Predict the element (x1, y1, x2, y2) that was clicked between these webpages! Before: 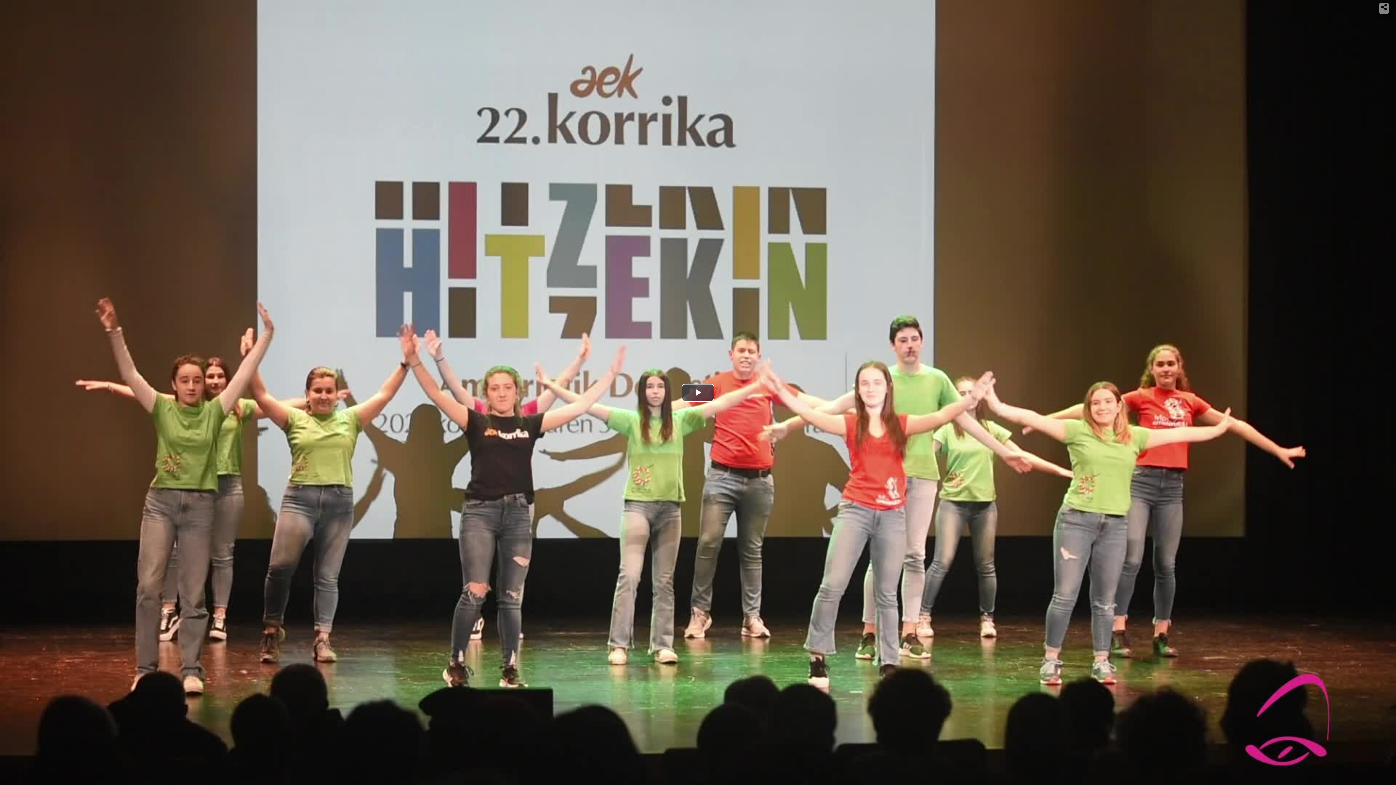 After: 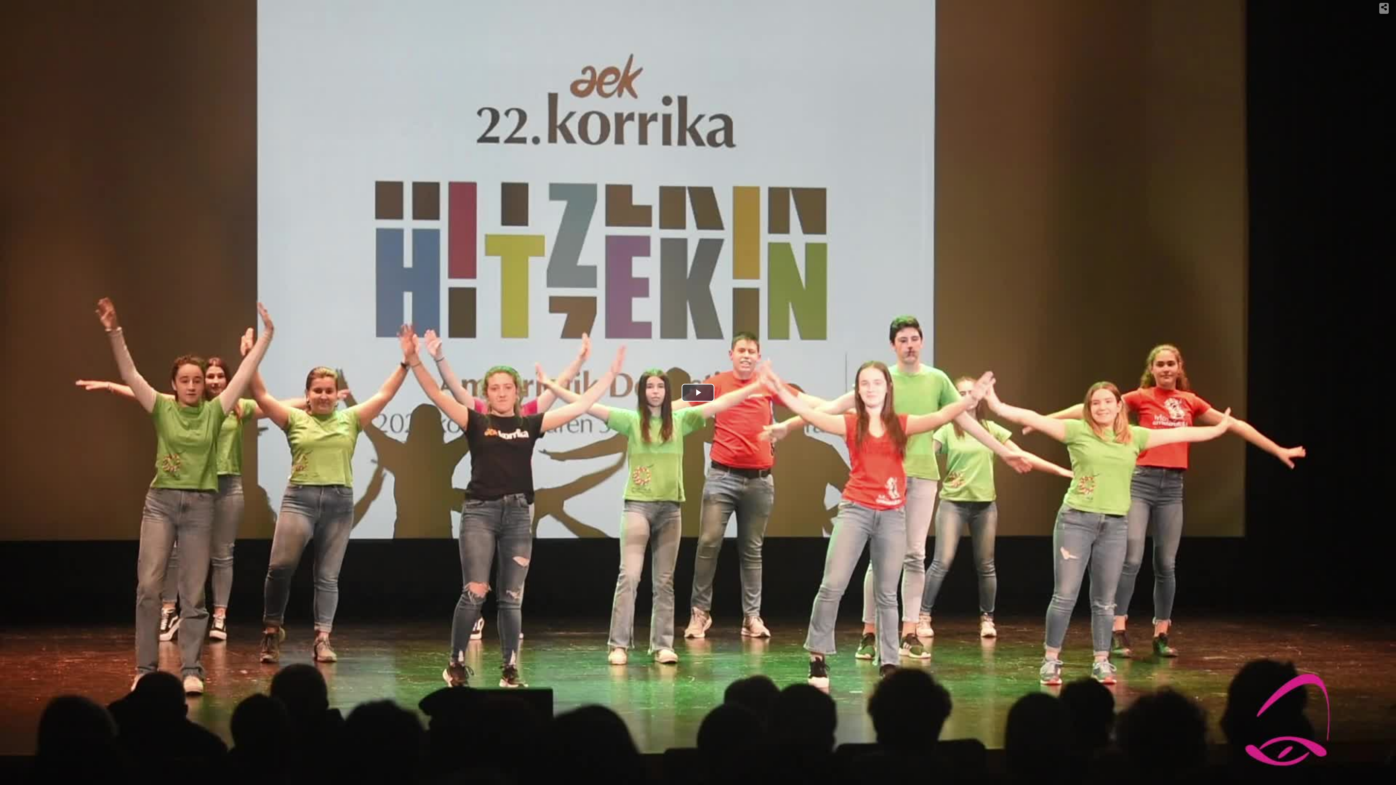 Action: bbox: (1379, 2, 1389, 13)